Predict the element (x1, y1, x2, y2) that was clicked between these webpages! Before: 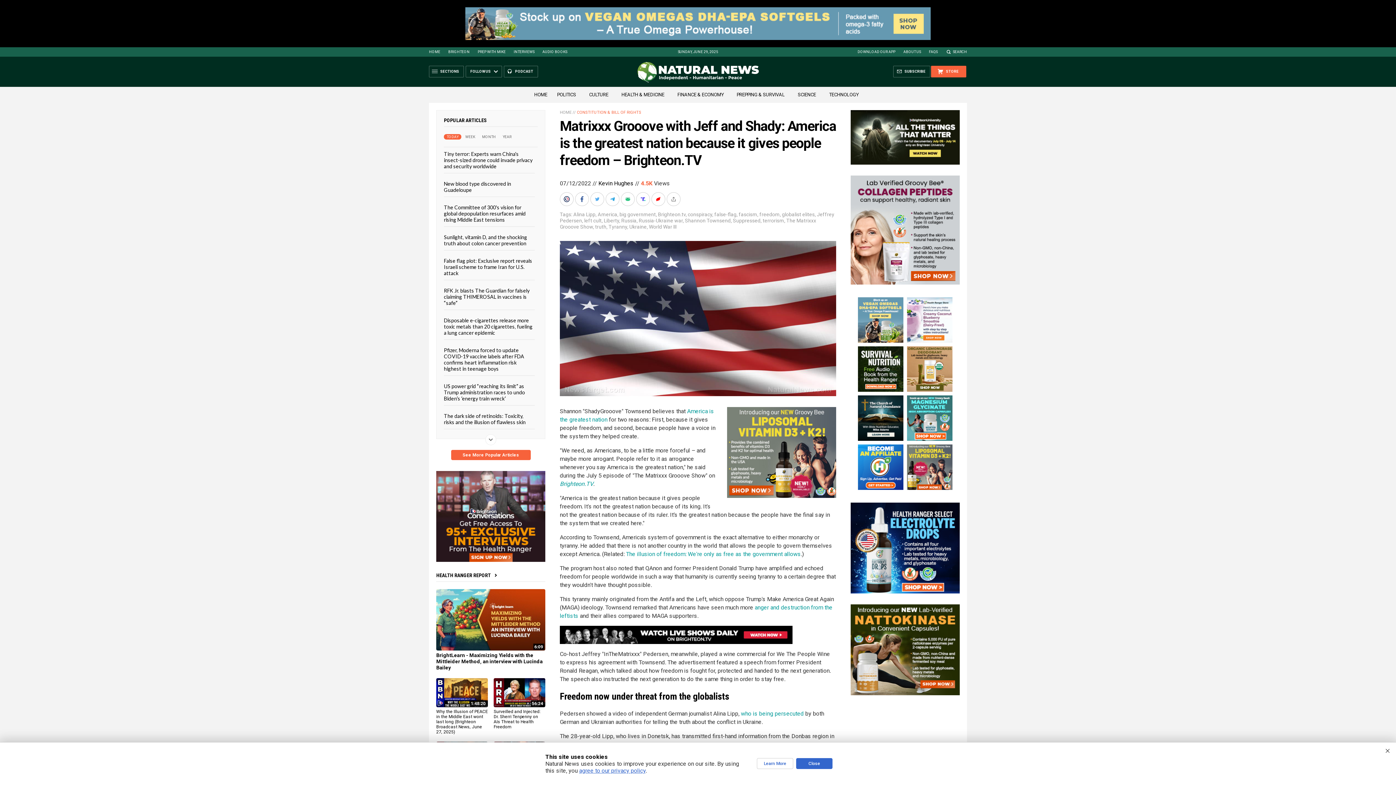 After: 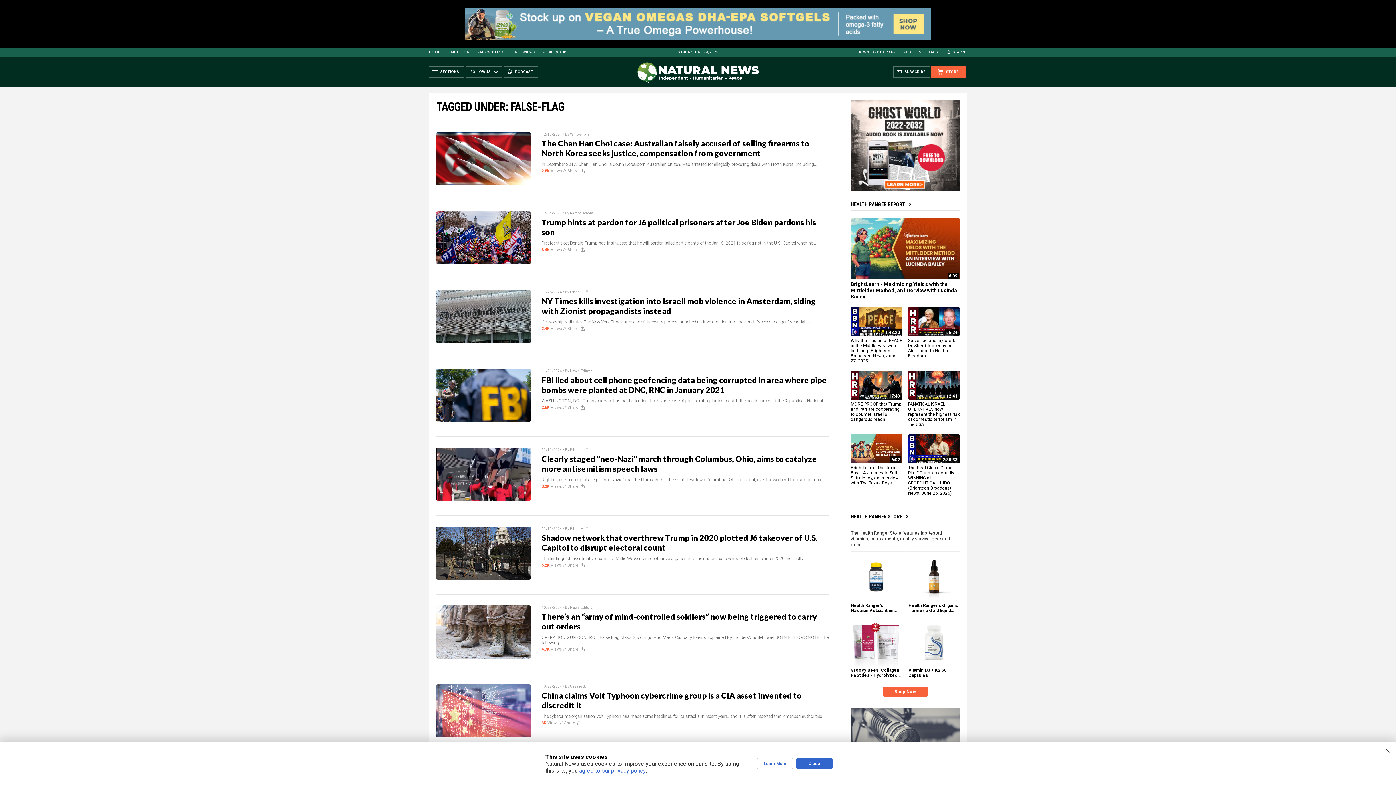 Action: bbox: (714, 211, 736, 217) label: false-flag